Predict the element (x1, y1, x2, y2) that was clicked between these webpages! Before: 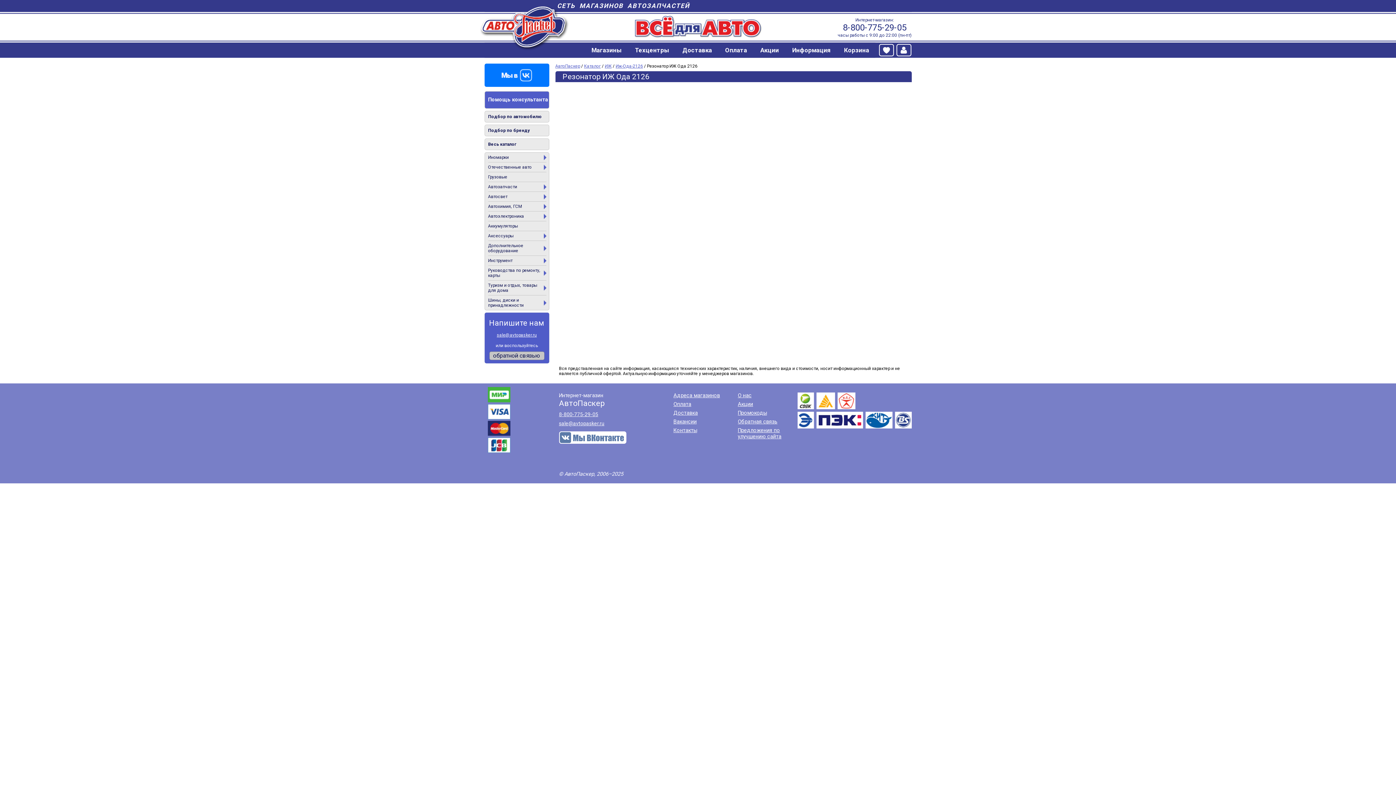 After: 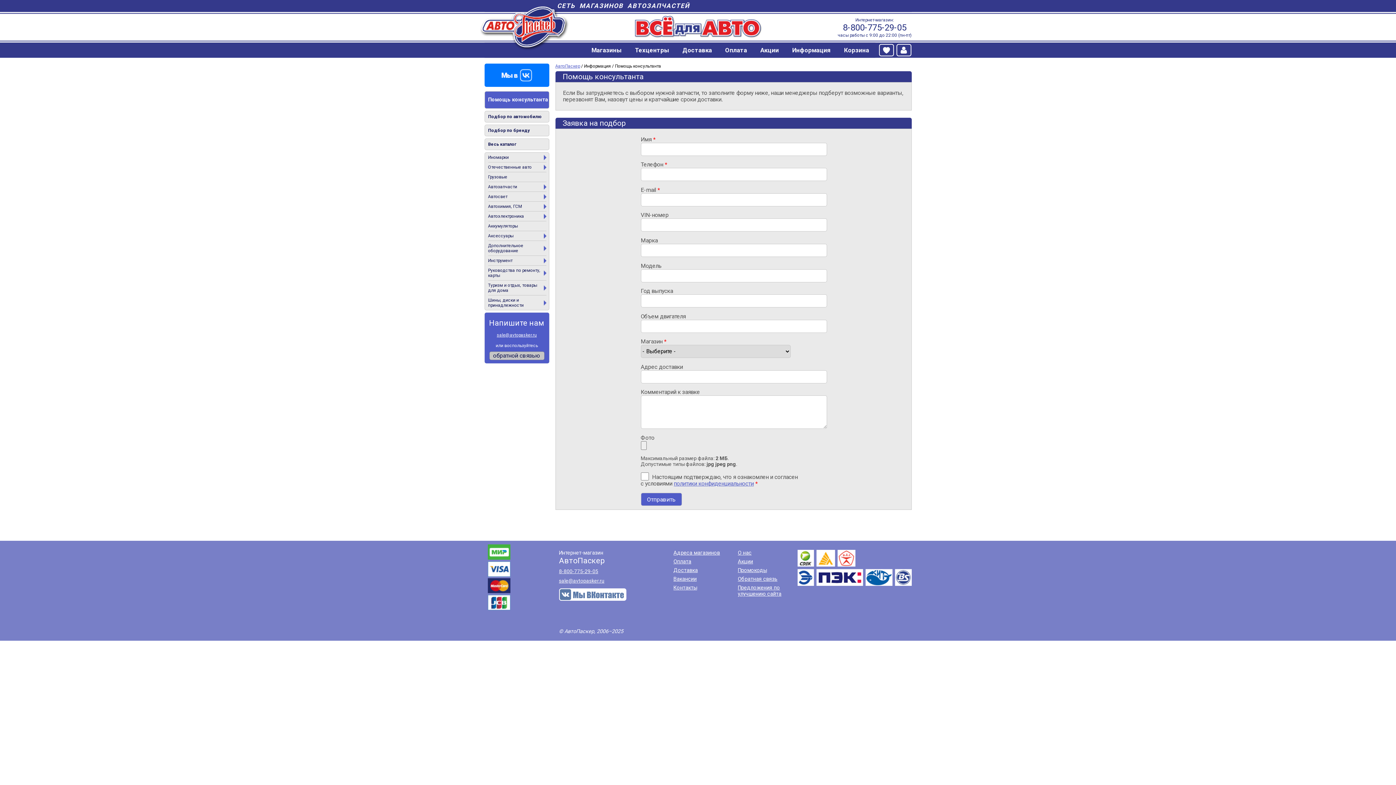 Action: bbox: (488, 91, 546, 108) label: Помощь консультанта